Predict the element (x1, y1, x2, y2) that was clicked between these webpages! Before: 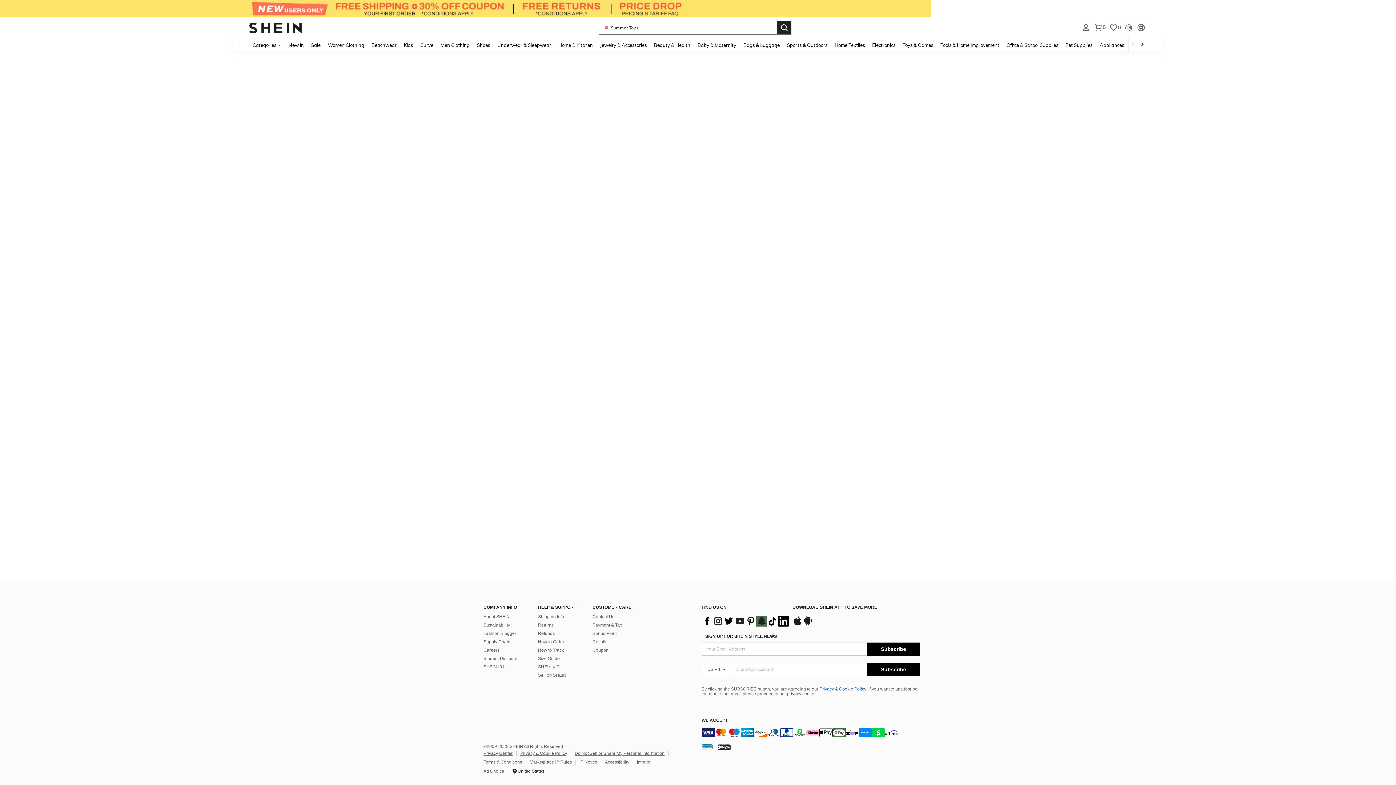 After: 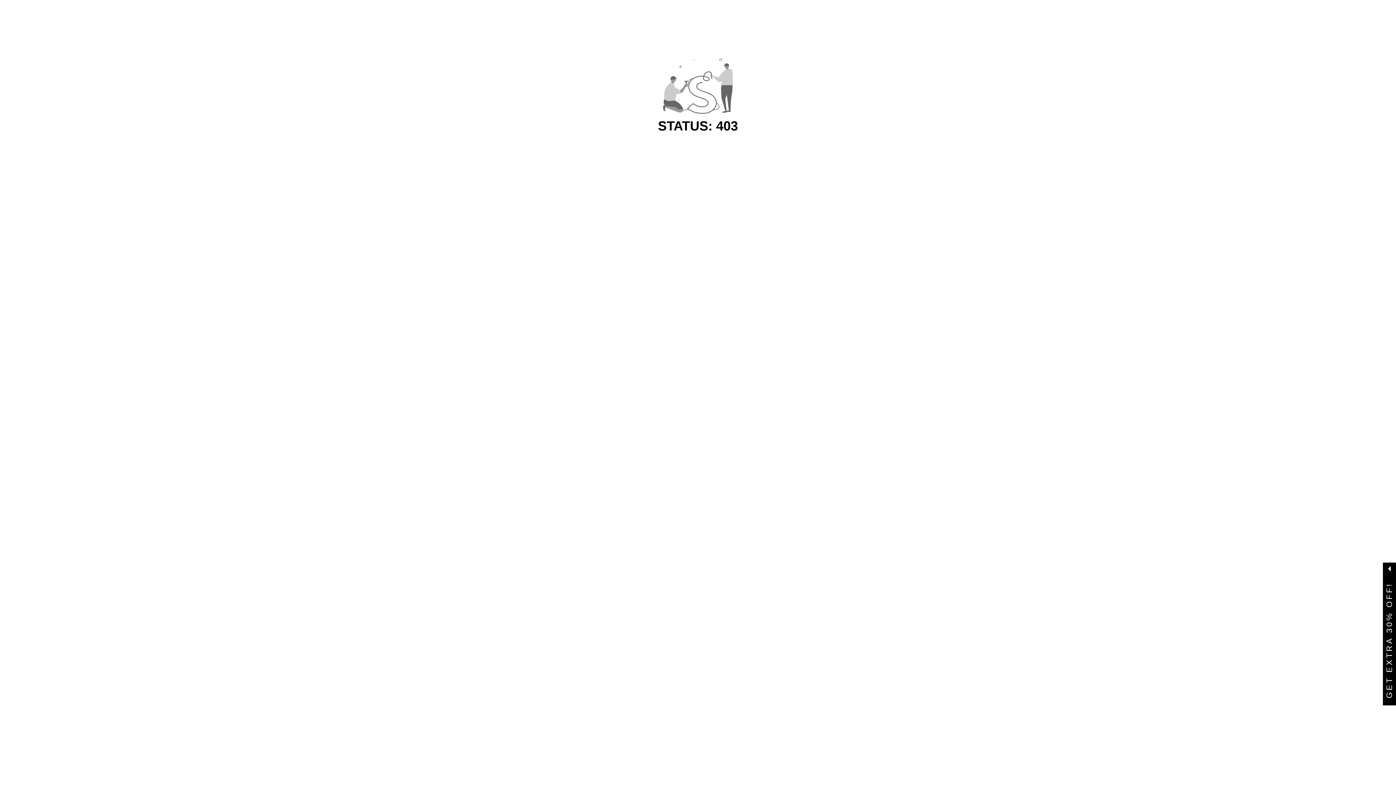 Action: bbox: (1062, 37, 1096, 52) label: Pet Supplies